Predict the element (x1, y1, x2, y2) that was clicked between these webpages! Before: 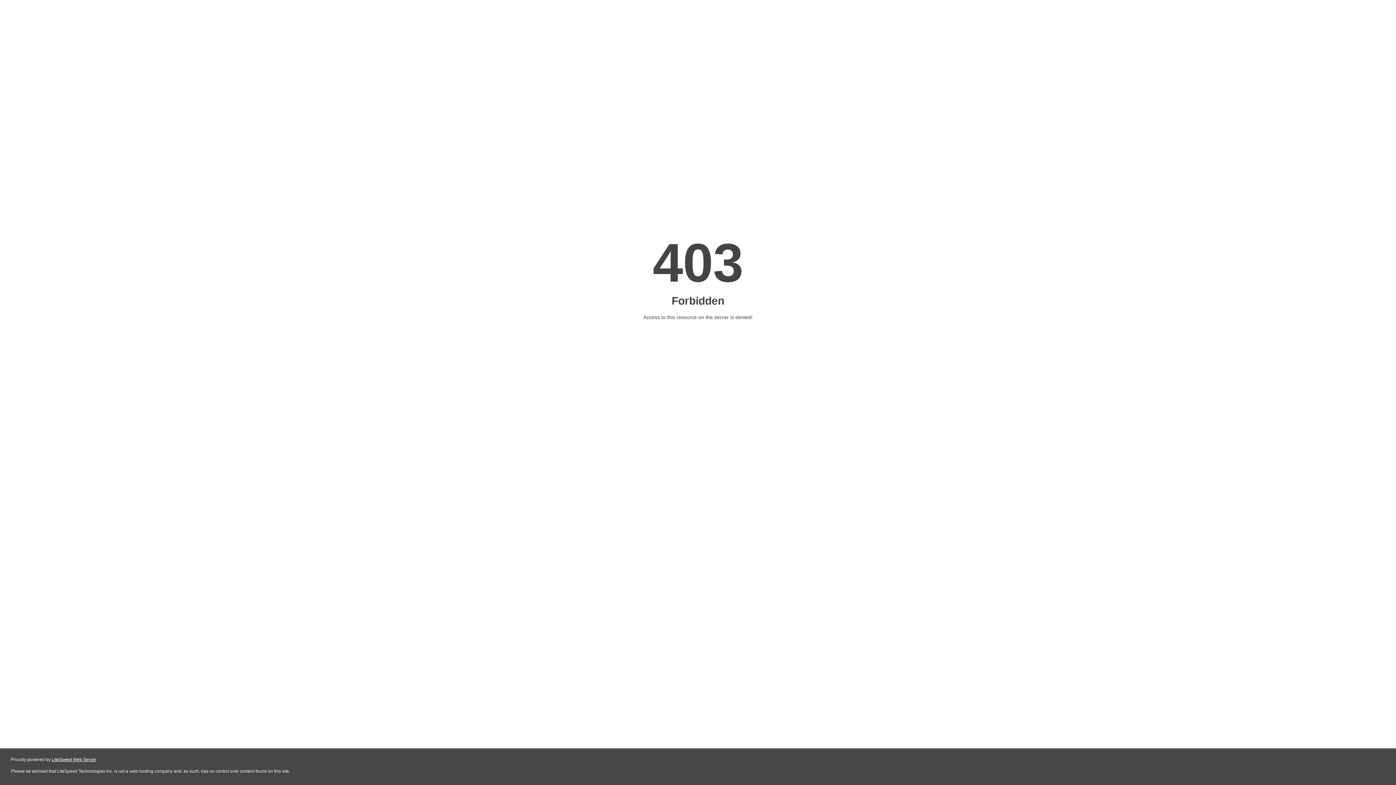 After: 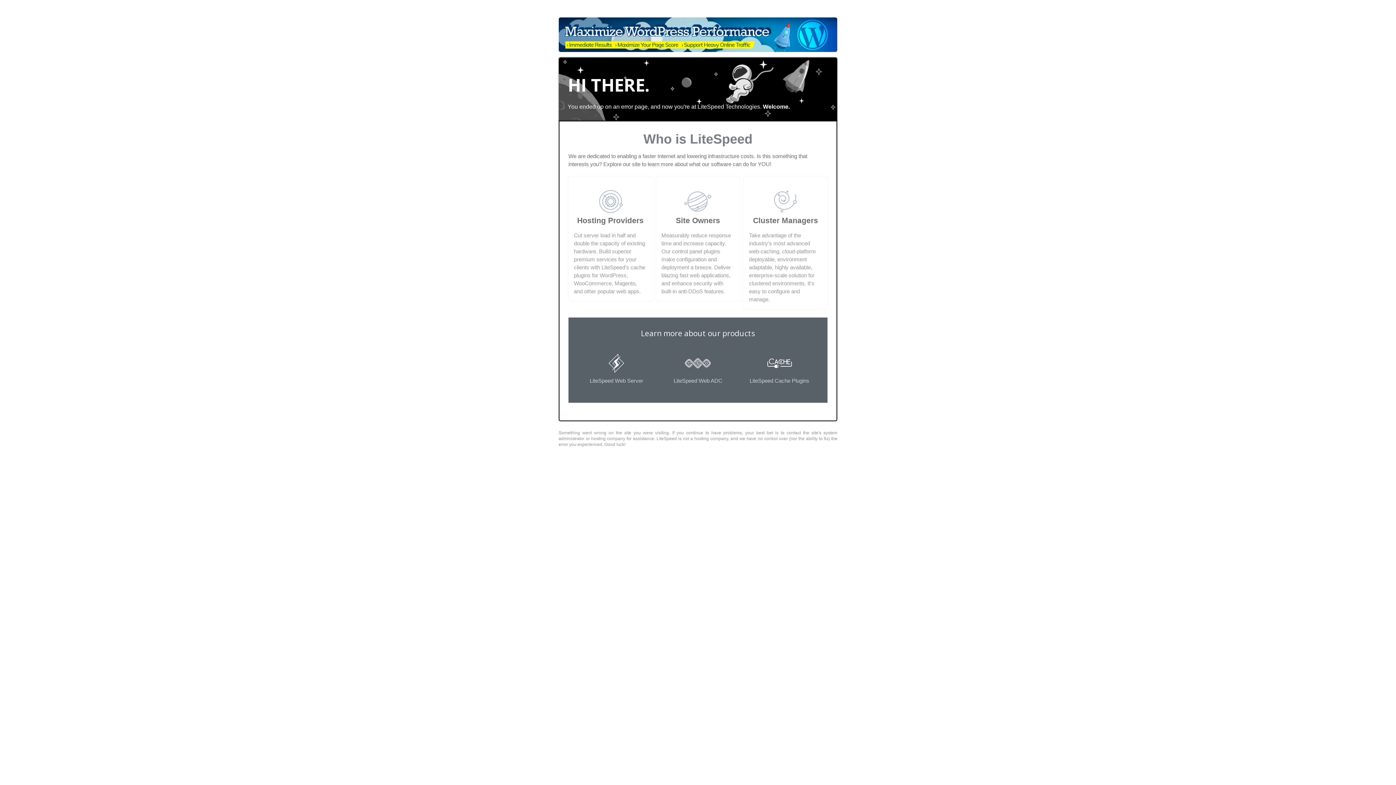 Action: label: LiteSpeed Web Server bbox: (51, 757, 96, 762)